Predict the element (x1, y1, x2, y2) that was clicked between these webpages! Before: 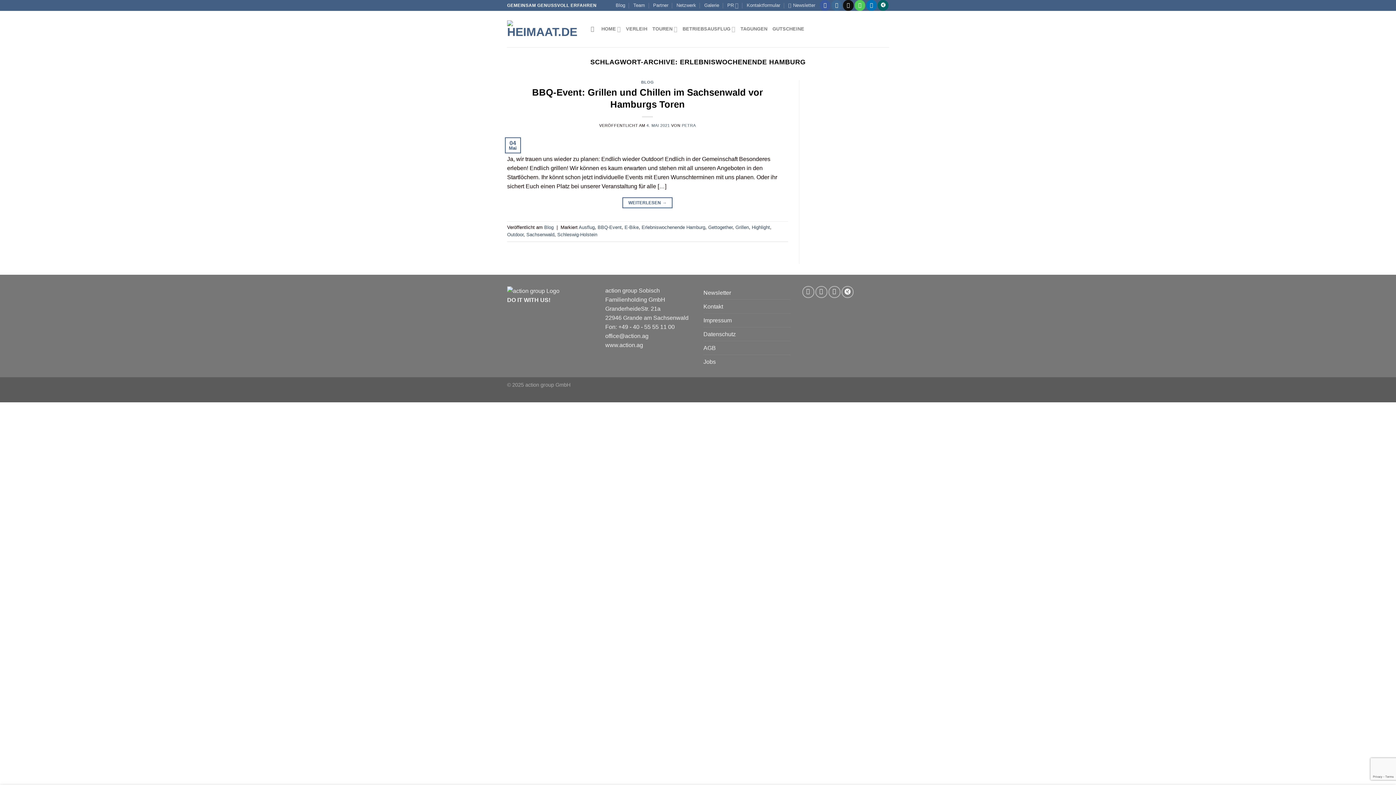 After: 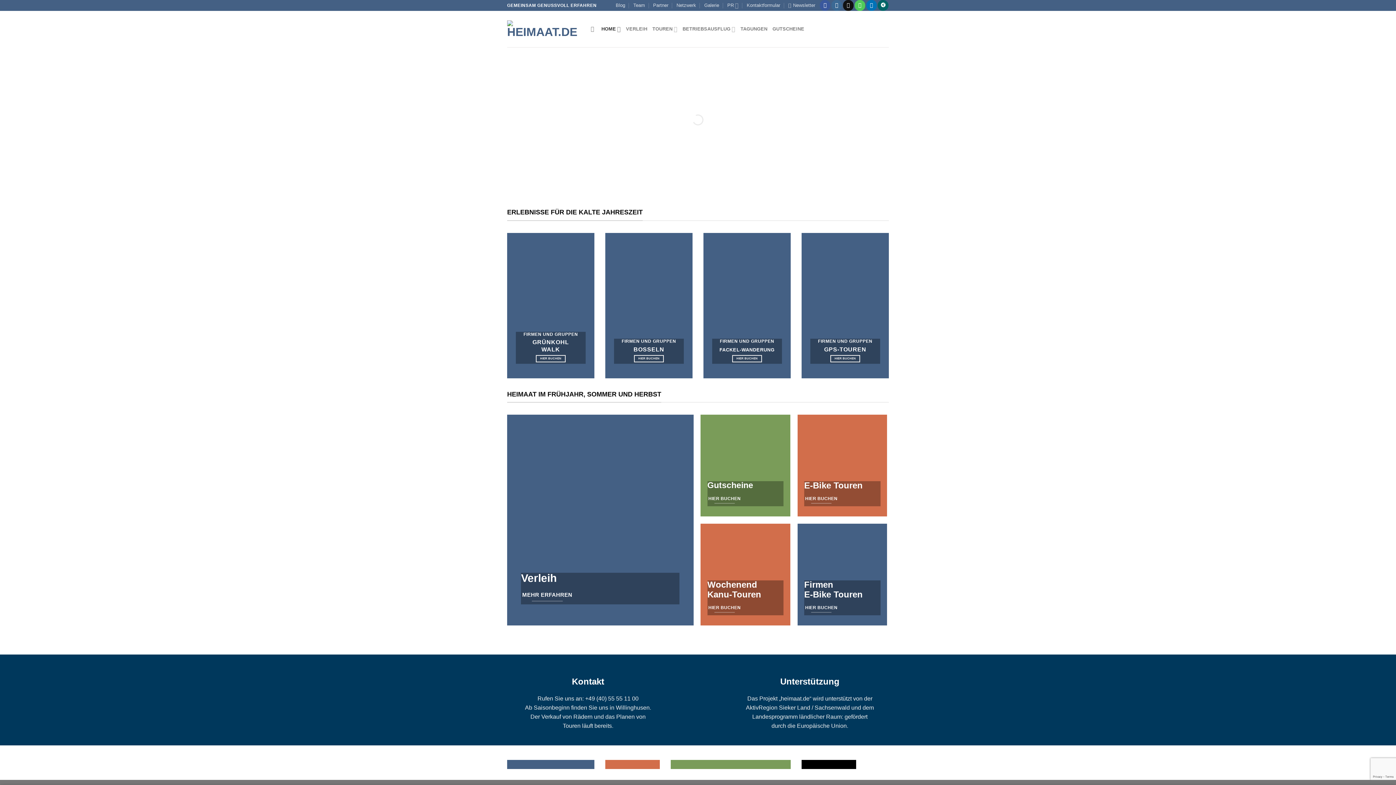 Action: bbox: (507, 20, 580, 37)